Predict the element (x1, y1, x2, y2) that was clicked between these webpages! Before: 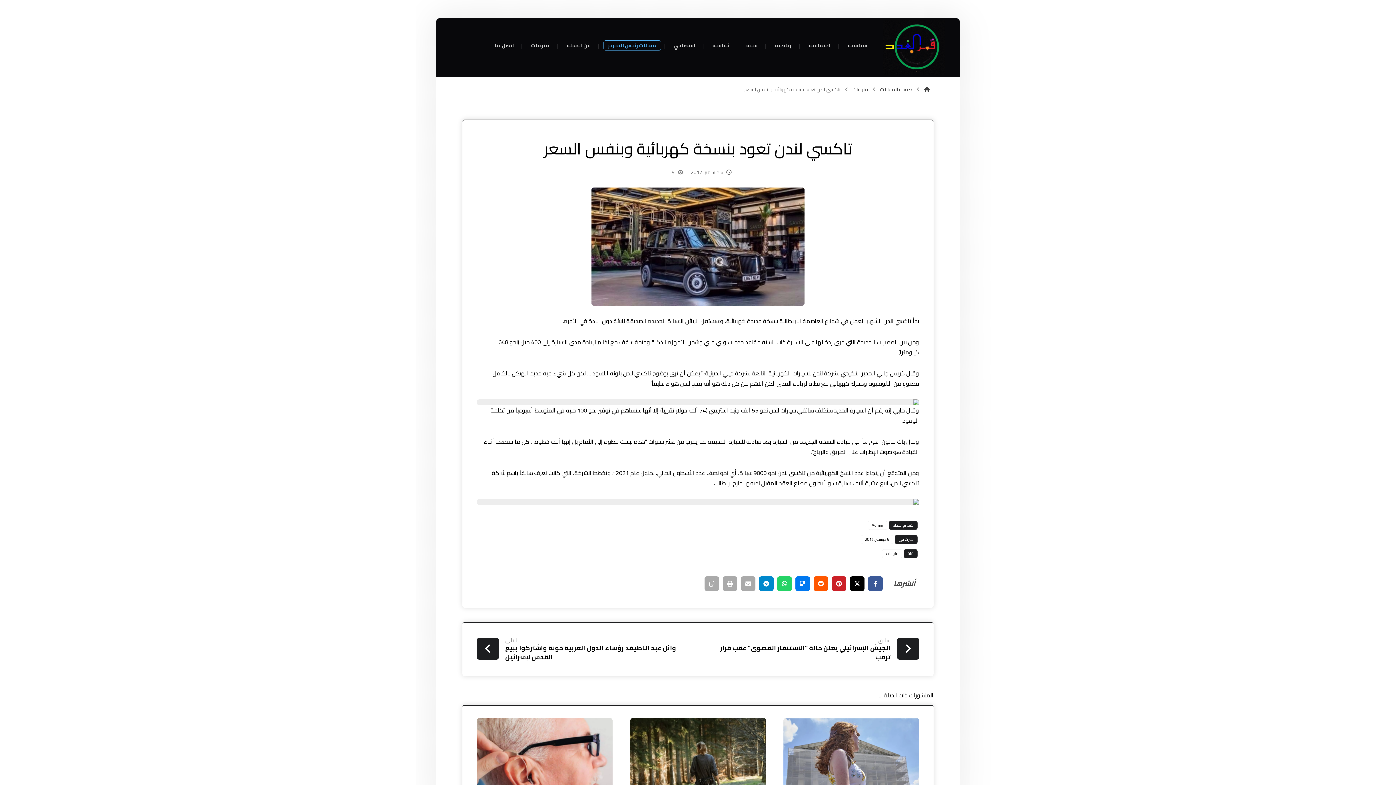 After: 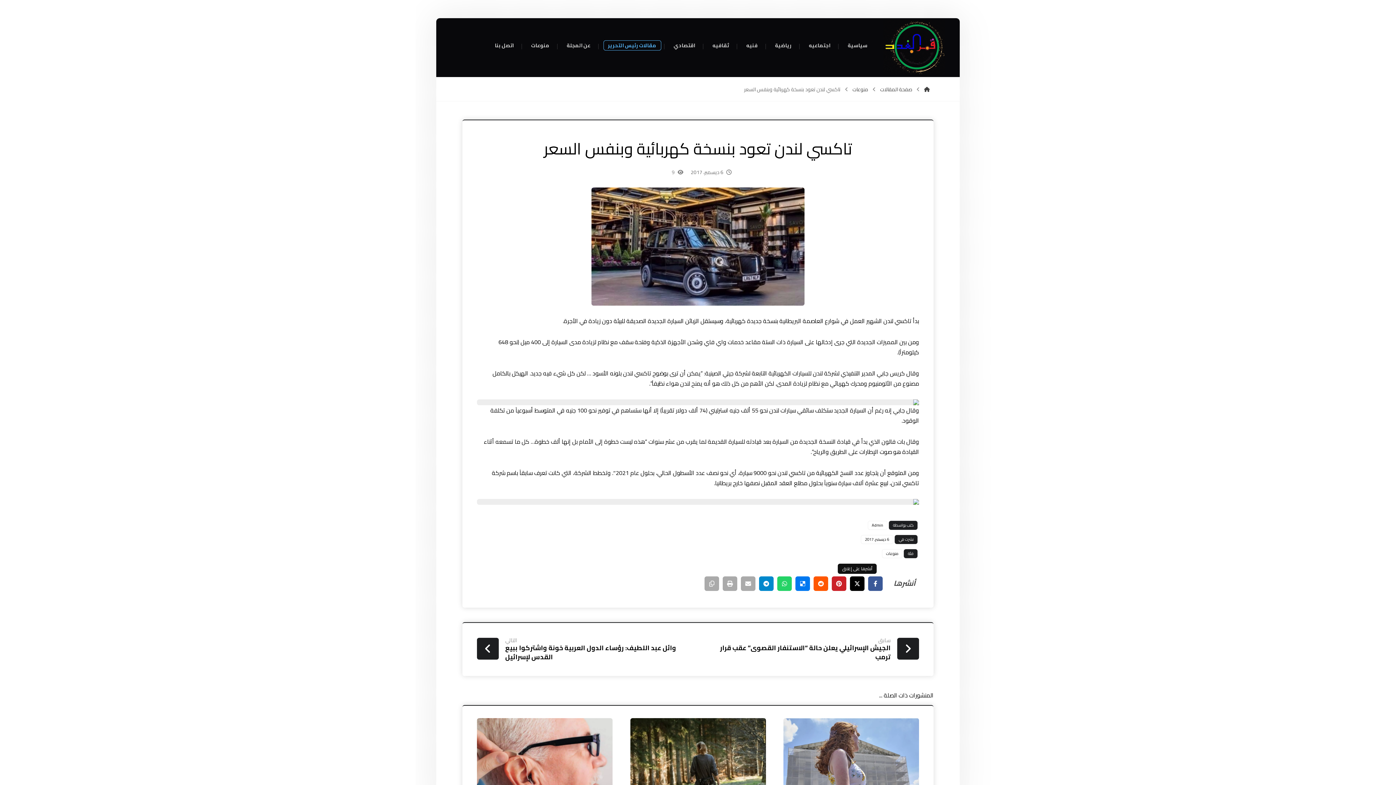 Action: label: أنشرها على إغلاق bbox: (850, 576, 864, 591)